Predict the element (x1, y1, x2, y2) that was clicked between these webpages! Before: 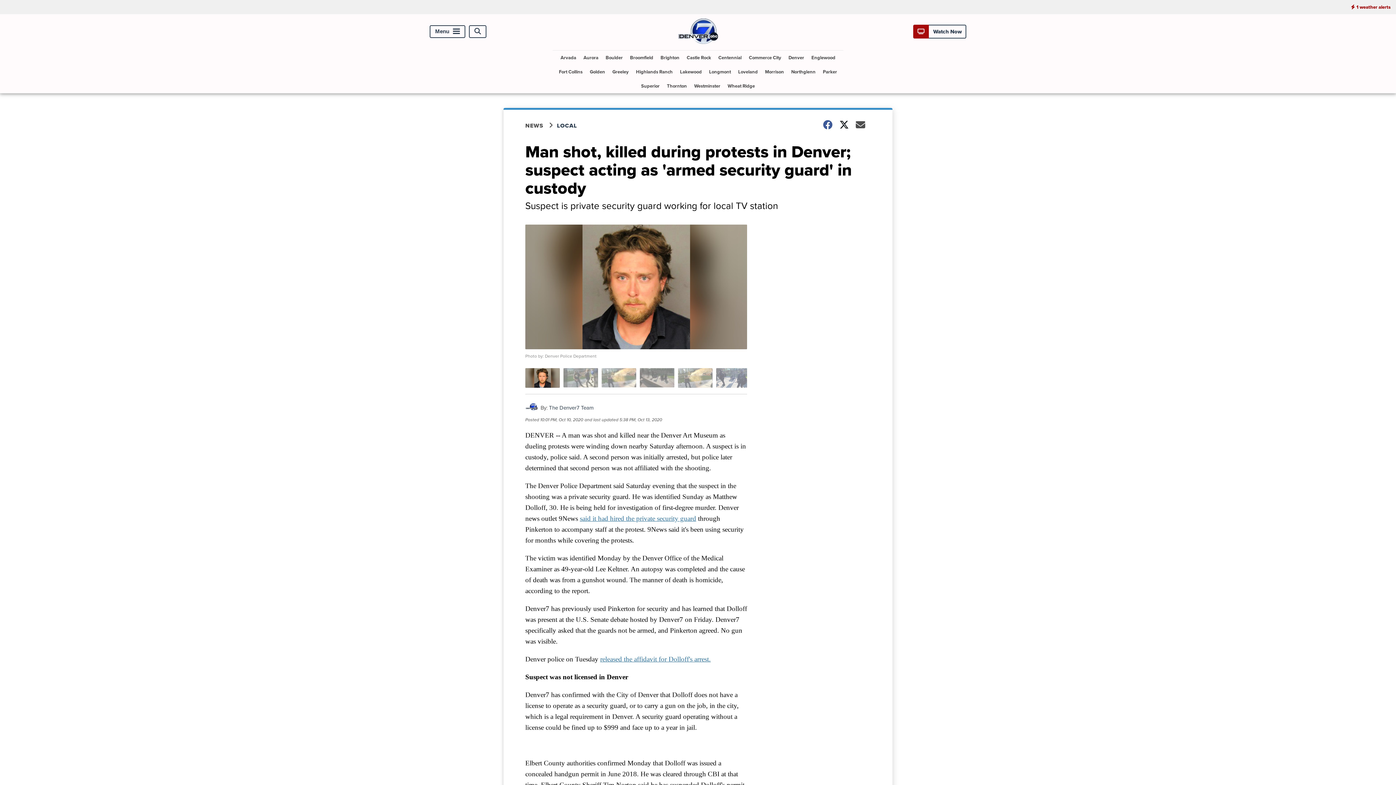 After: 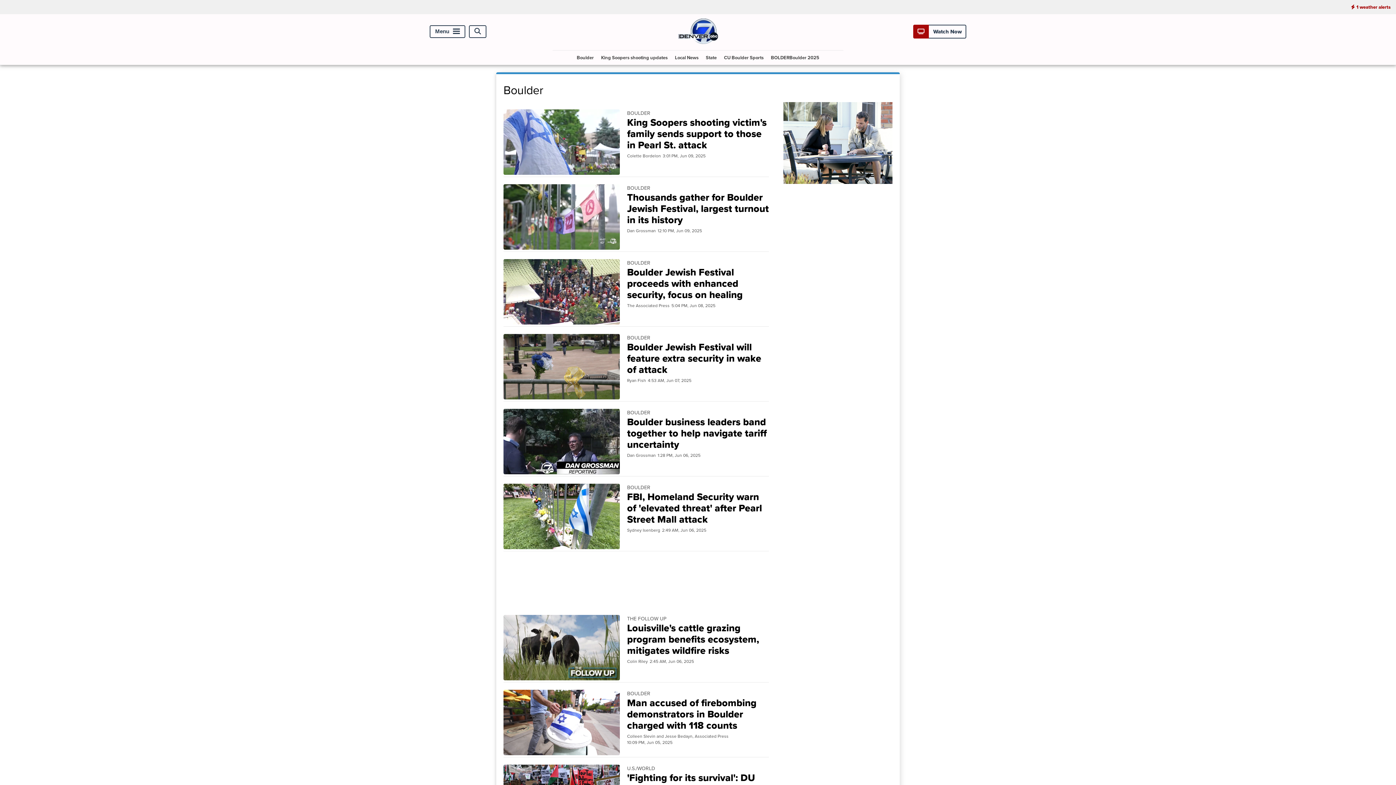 Action: bbox: (602, 50, 625, 64) label: Boulder